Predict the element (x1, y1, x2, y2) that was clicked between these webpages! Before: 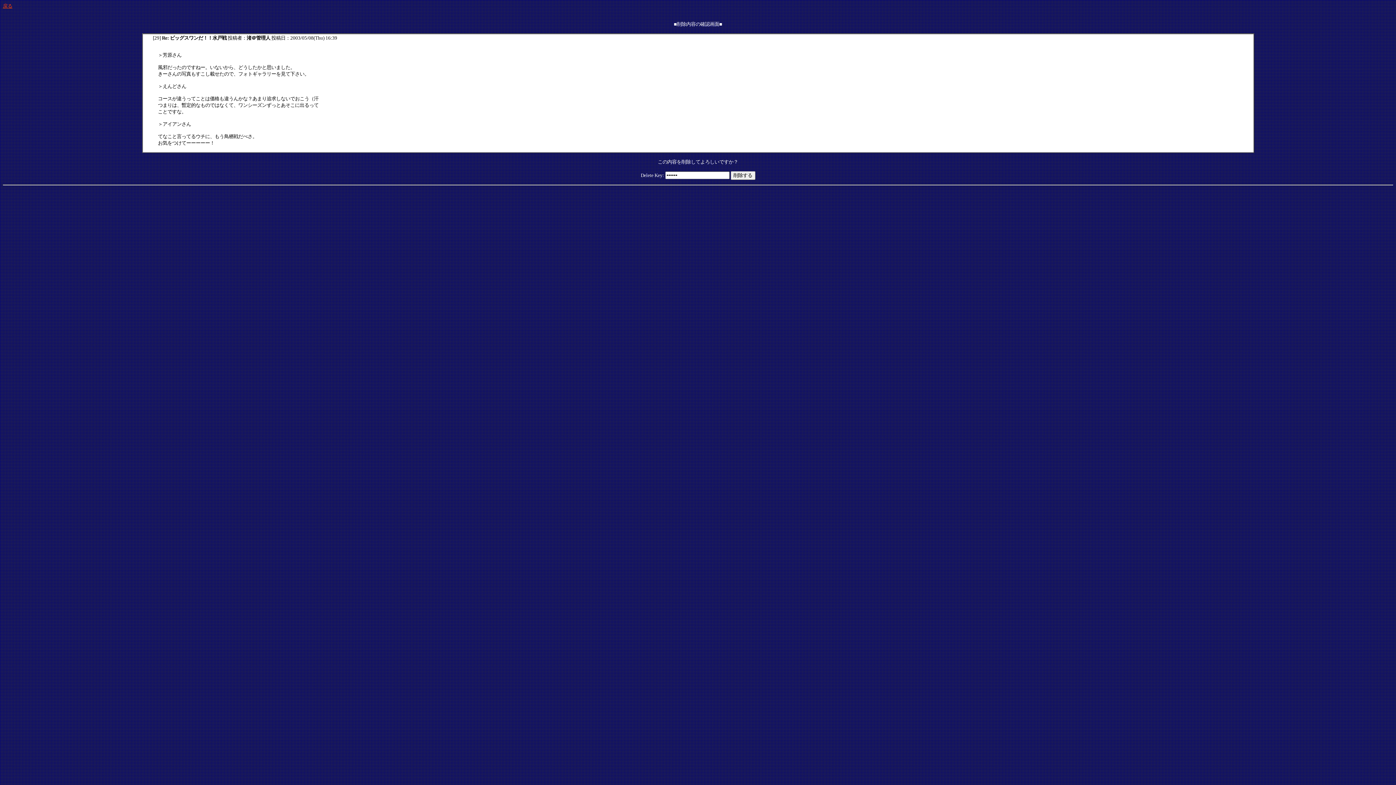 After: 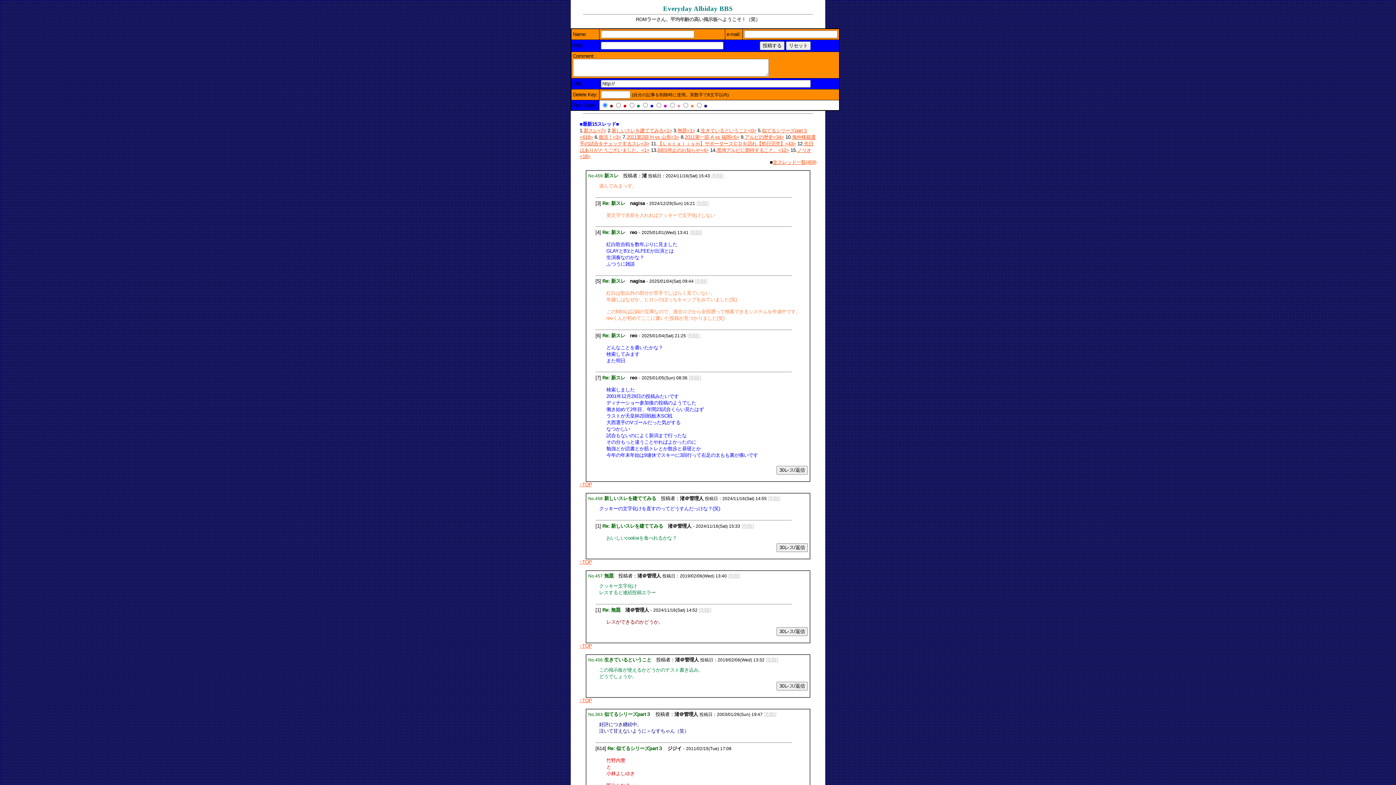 Action: bbox: (2, 3, 12, 8) label: 戻る